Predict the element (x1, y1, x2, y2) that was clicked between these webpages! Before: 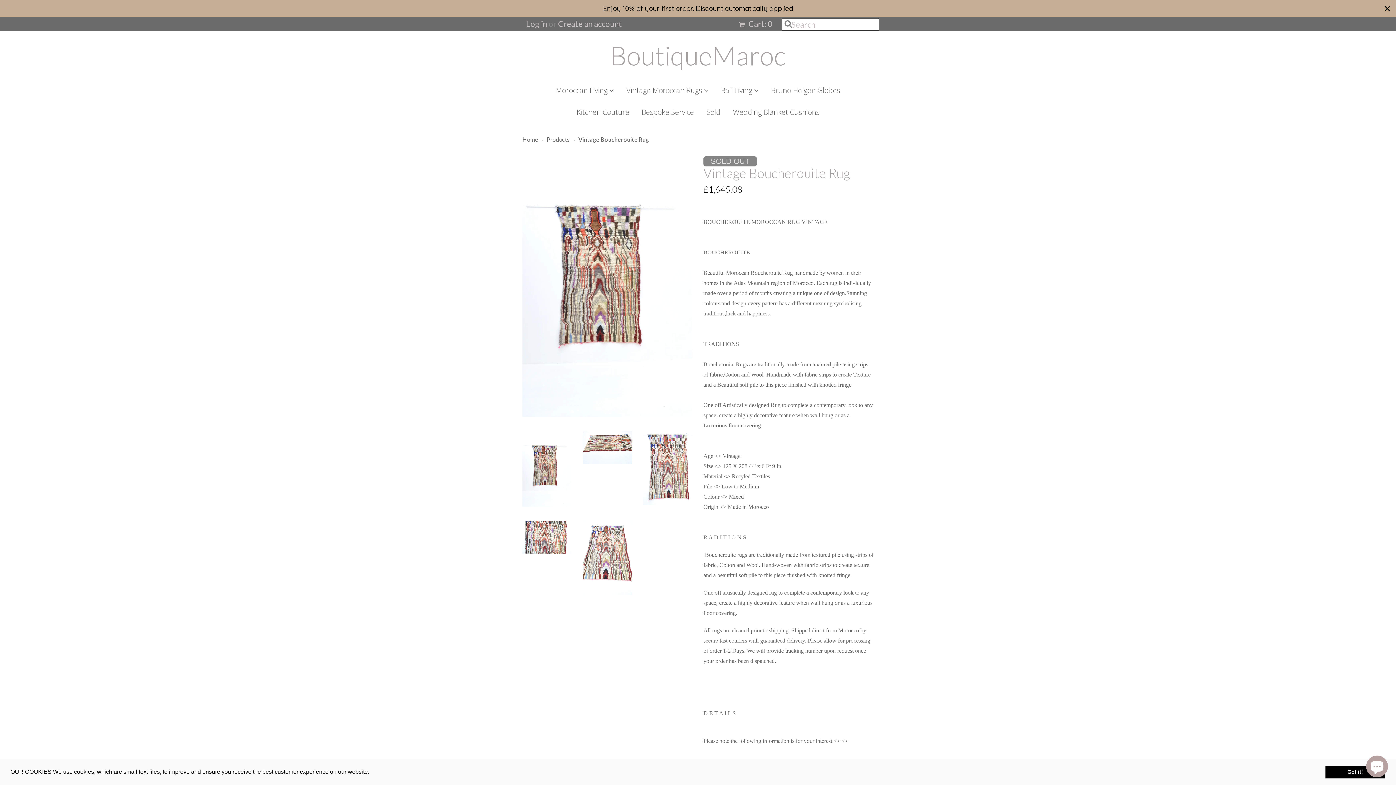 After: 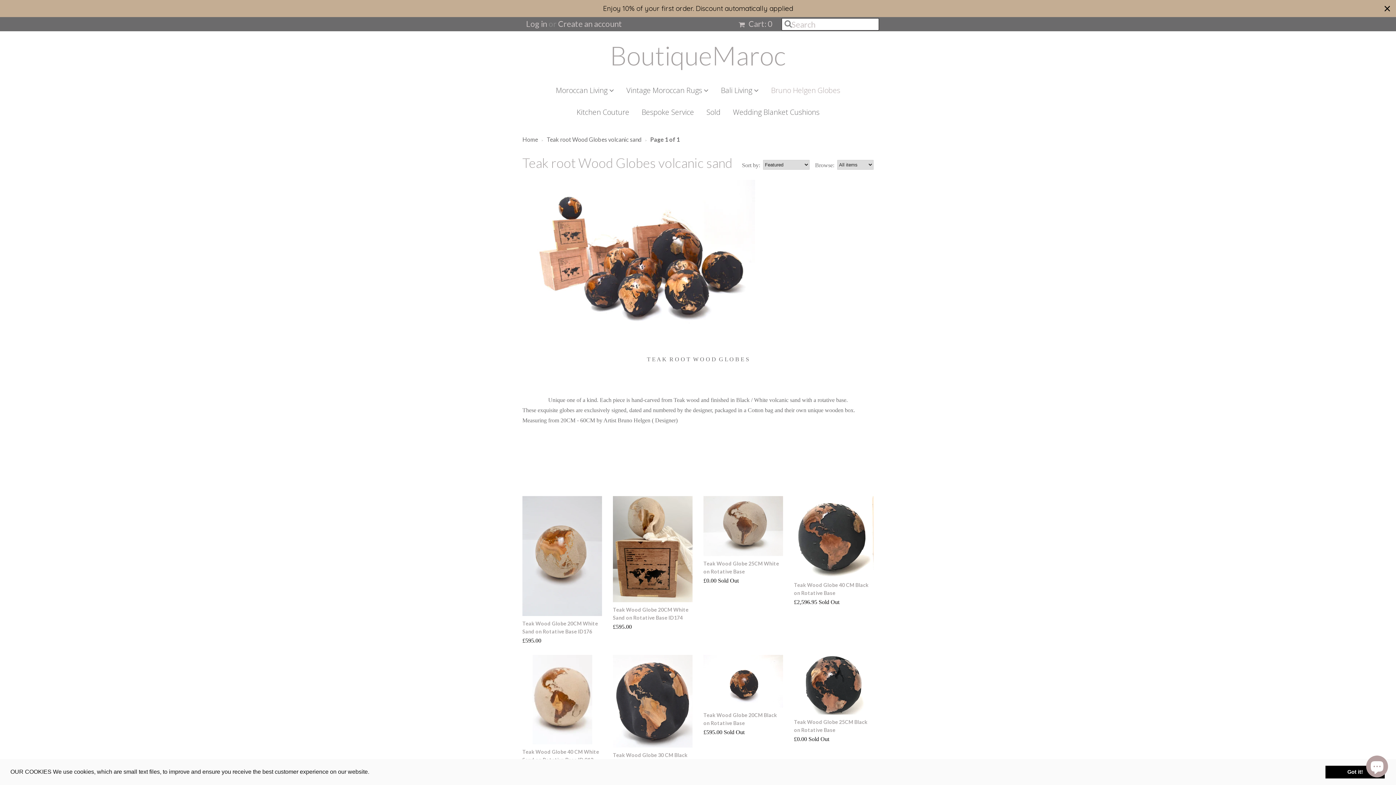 Action: bbox: (765, 79, 845, 101) label: Bruno Helgen Globes